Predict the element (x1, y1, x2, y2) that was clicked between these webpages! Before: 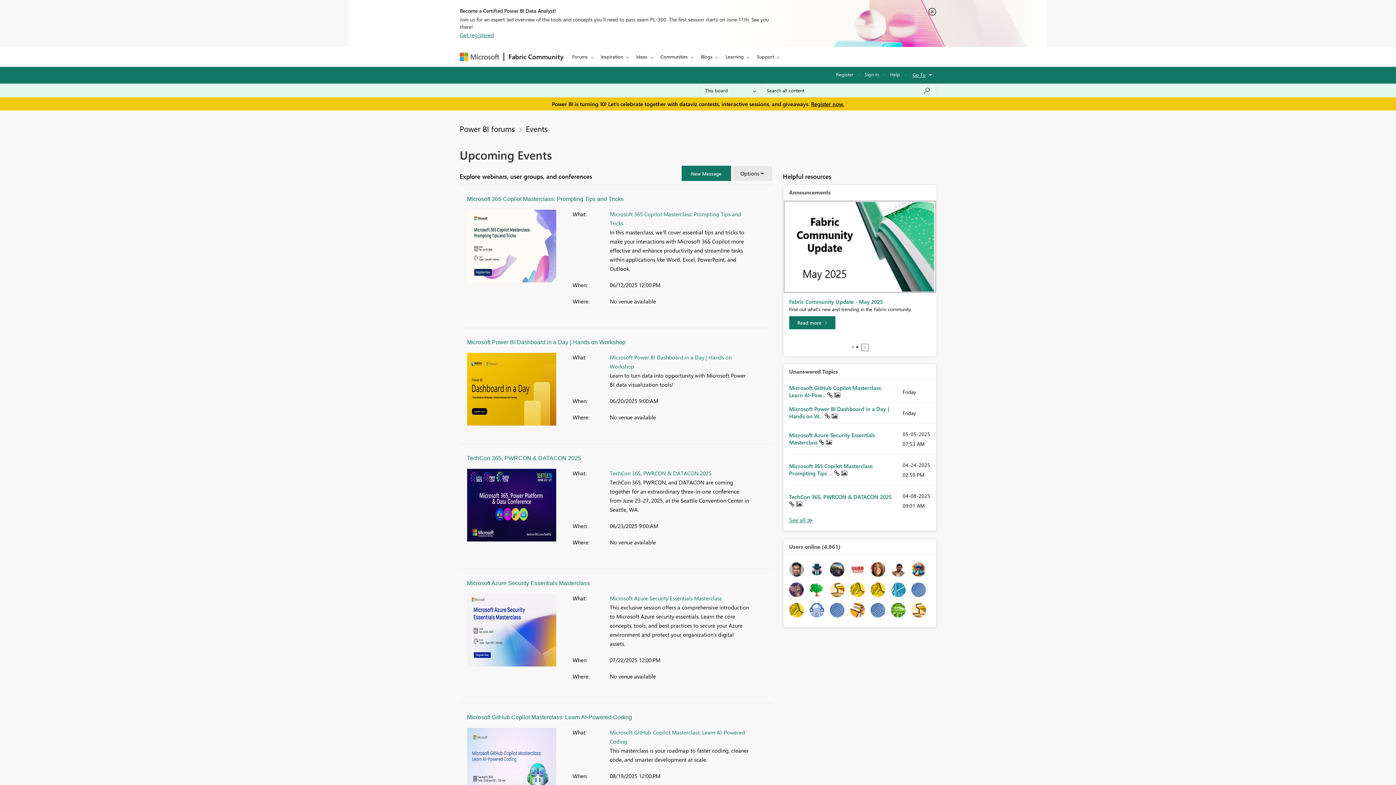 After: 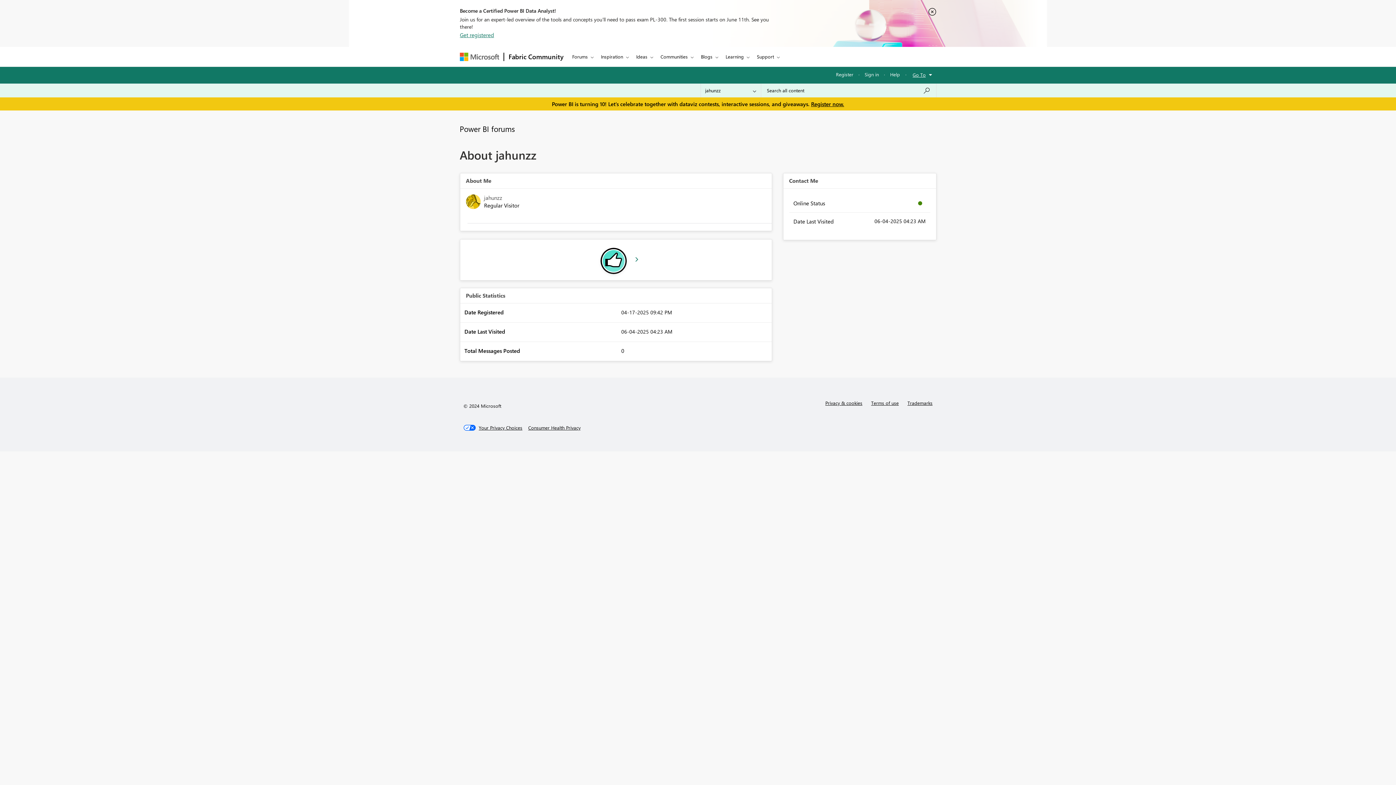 Action: bbox: (870, 585, 885, 593)